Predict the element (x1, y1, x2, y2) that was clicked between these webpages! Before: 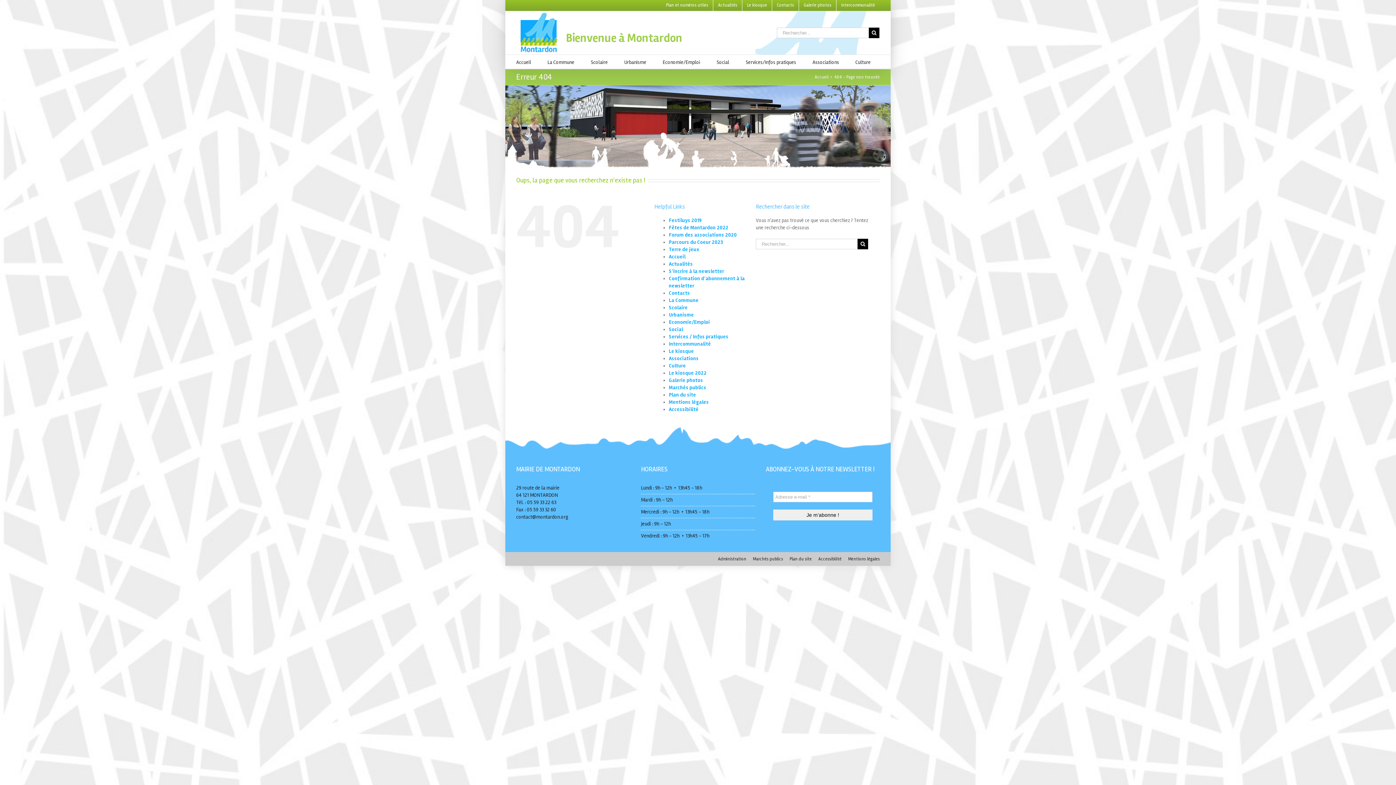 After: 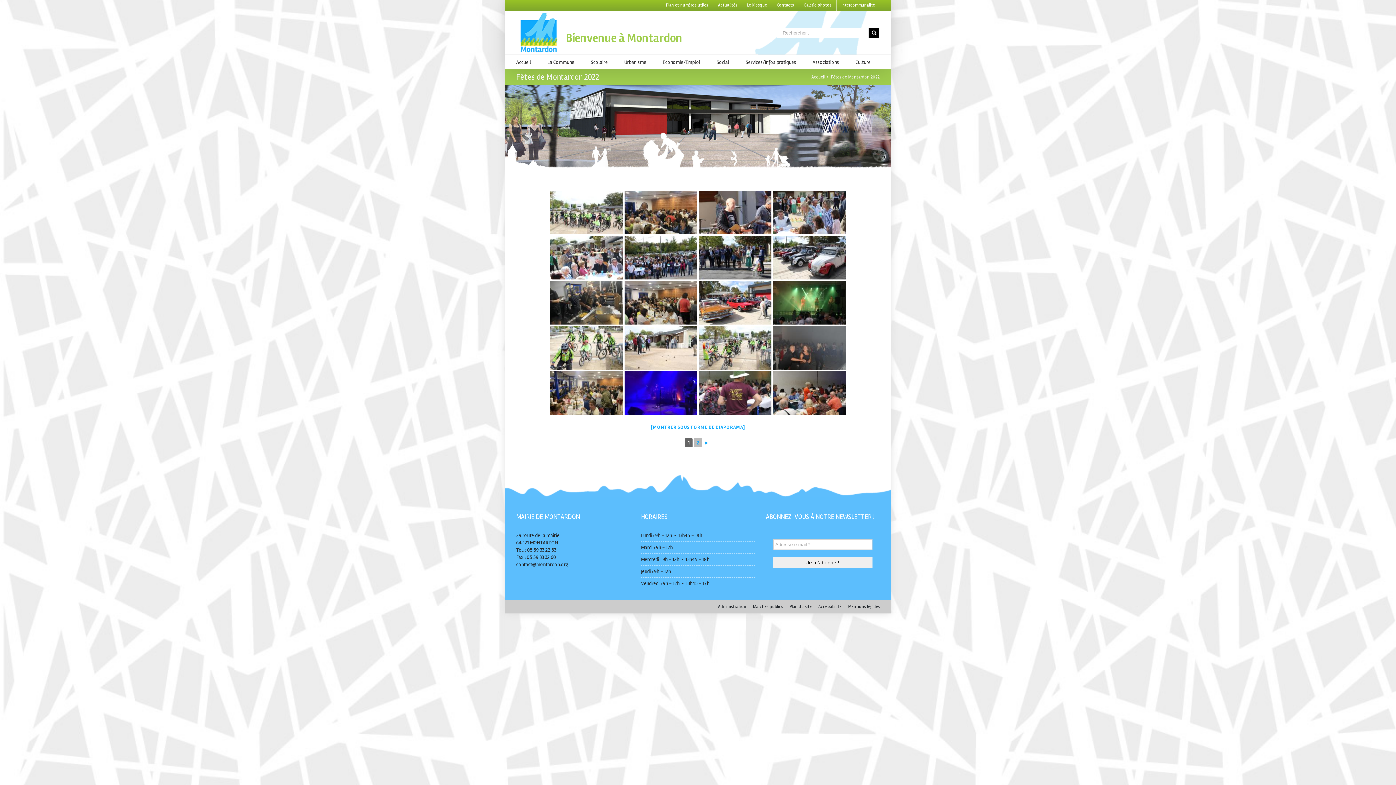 Action: label: Fêtes de Montardon 2022 bbox: (669, 224, 728, 230)